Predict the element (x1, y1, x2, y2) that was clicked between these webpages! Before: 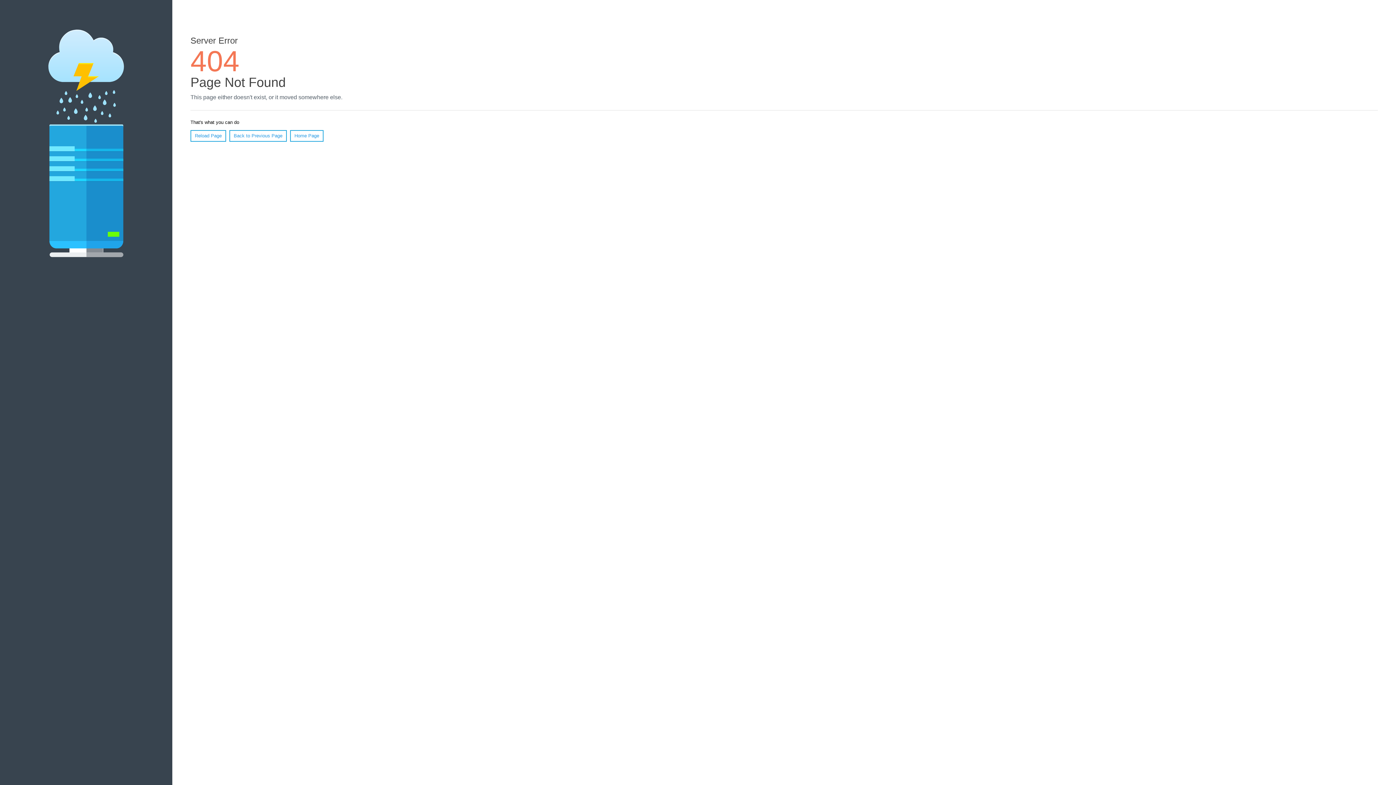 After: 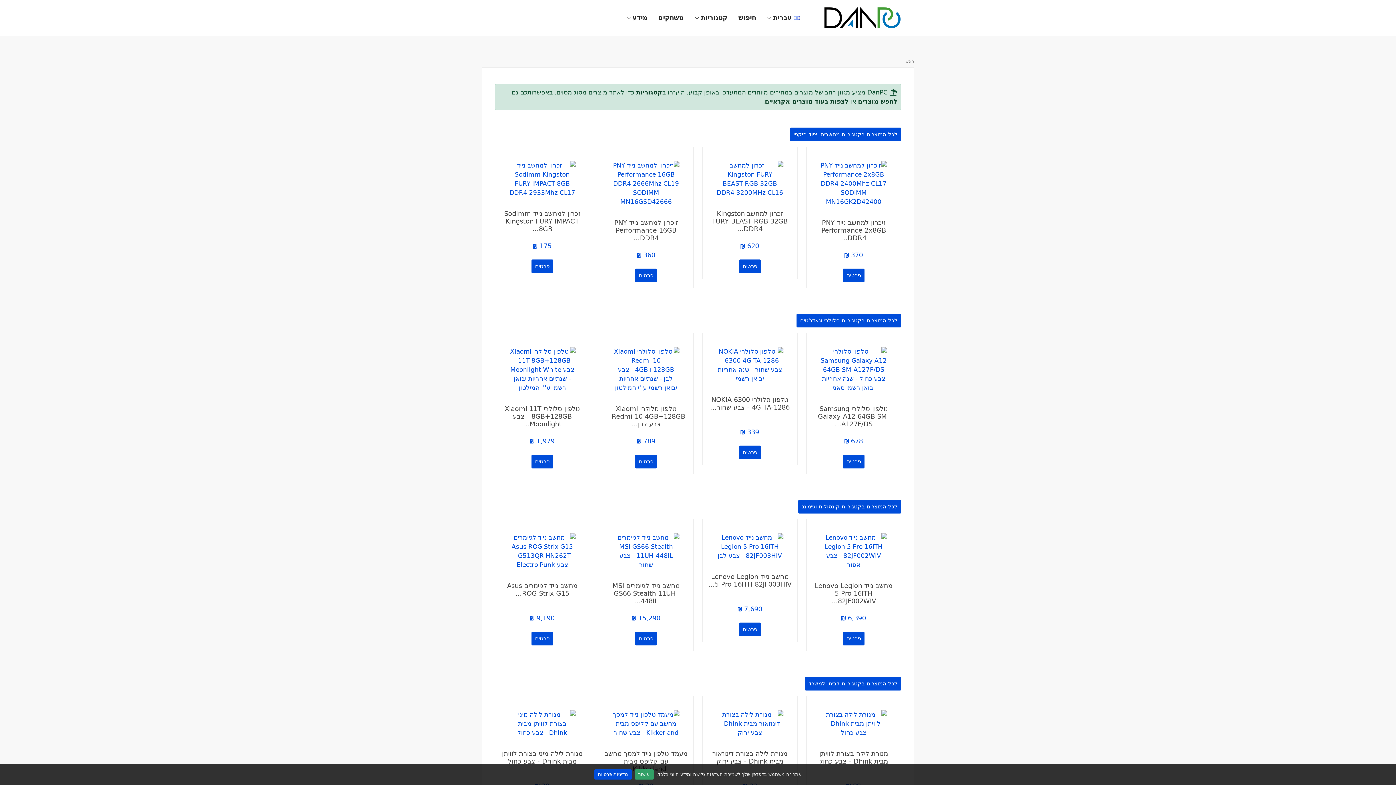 Action: bbox: (290, 130, 323, 141) label: Home Page